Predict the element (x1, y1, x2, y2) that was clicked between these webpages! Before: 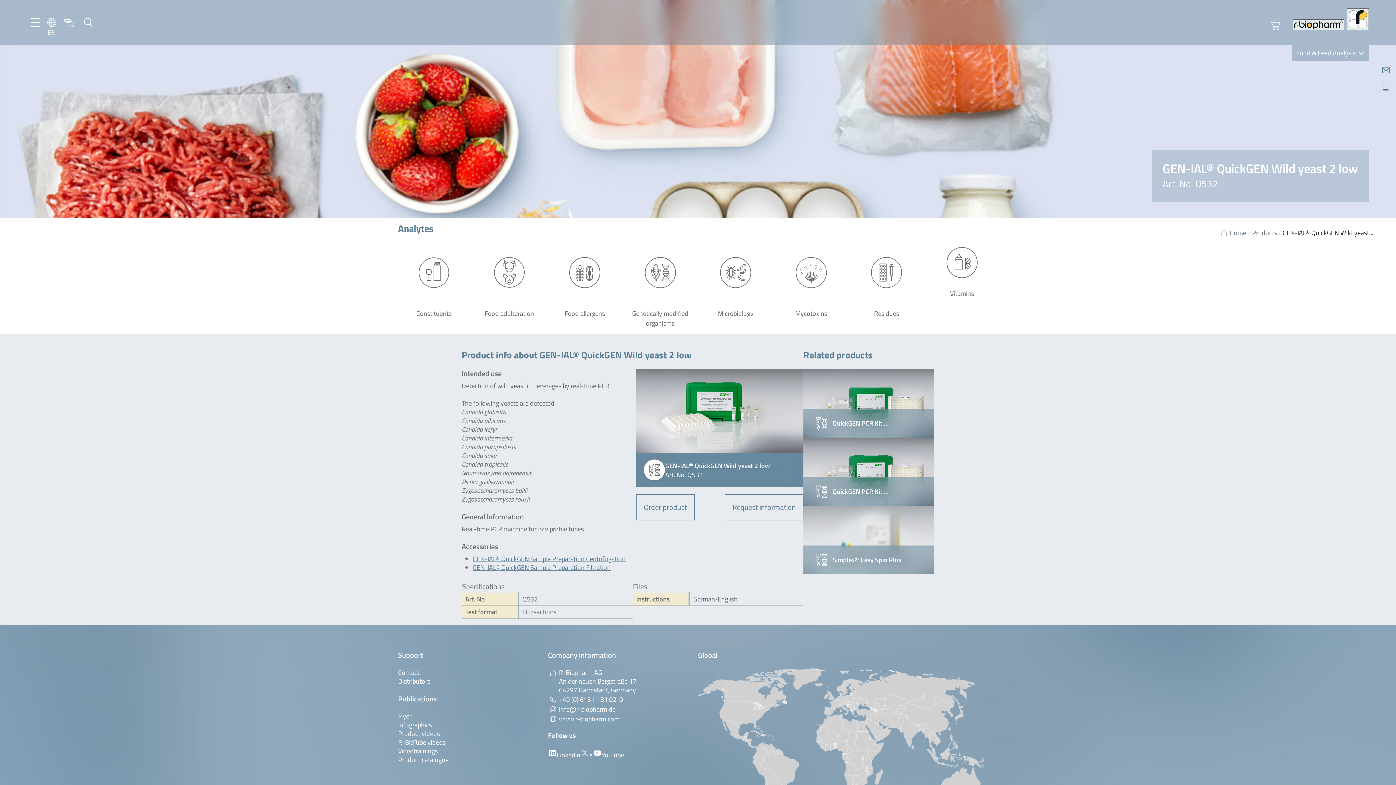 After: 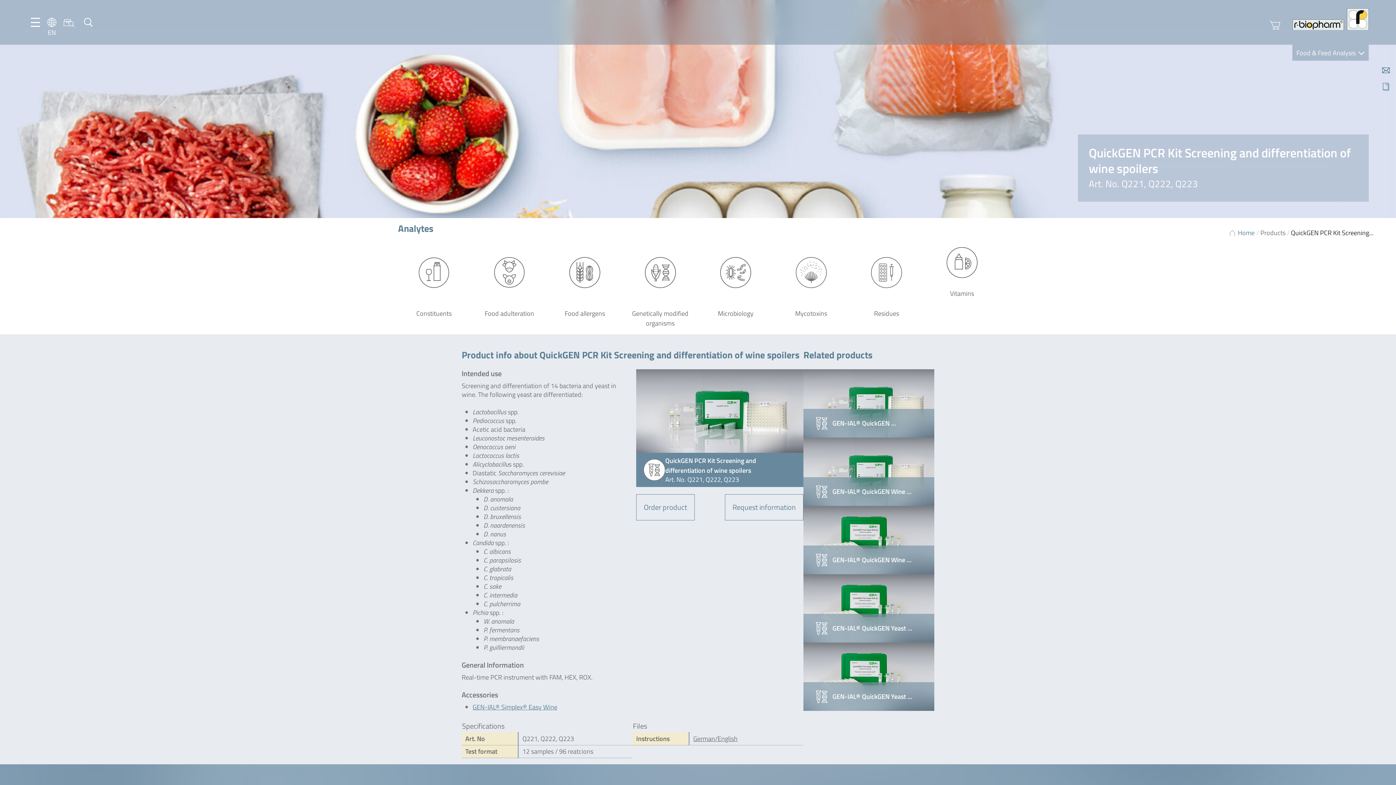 Action: label: QuickGEN PCR Kit … bbox: (803, 437, 934, 506)